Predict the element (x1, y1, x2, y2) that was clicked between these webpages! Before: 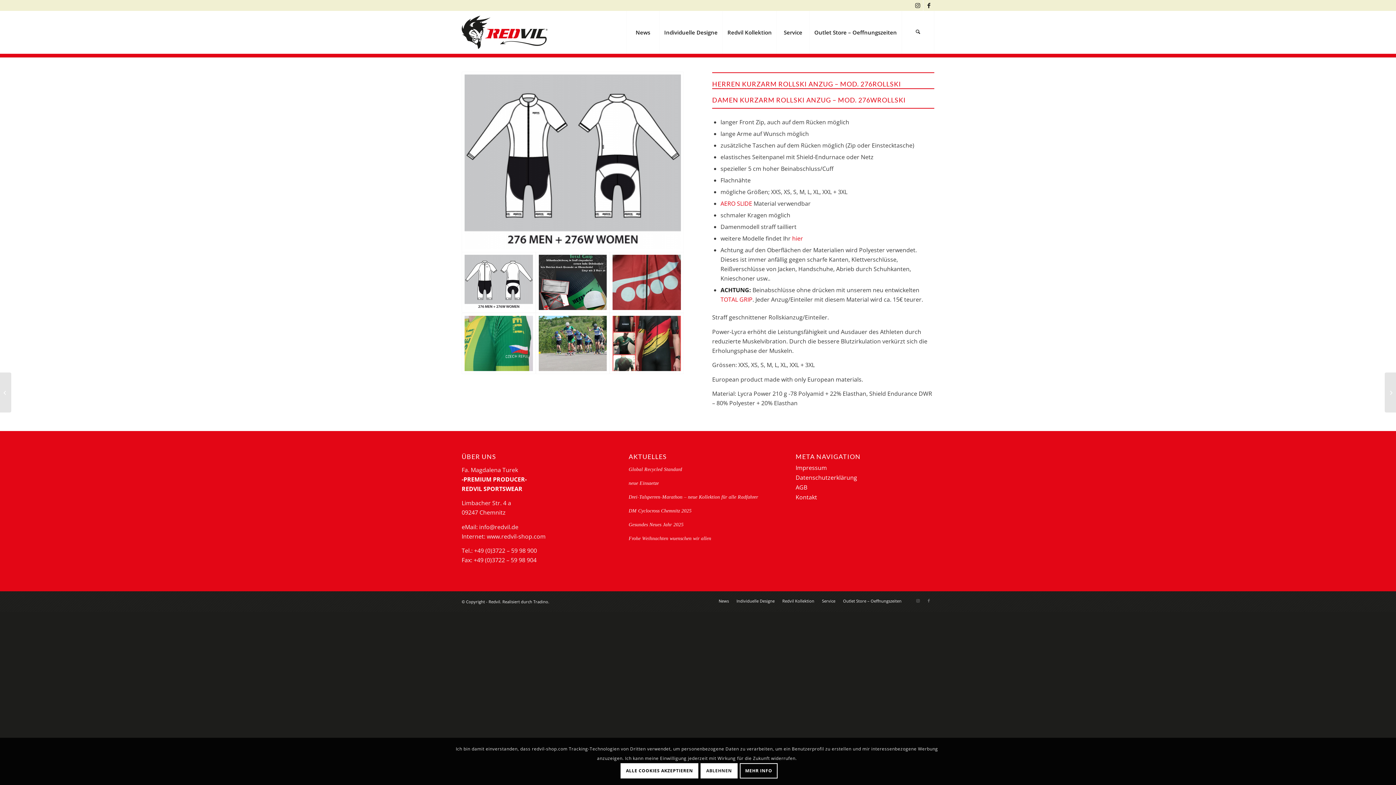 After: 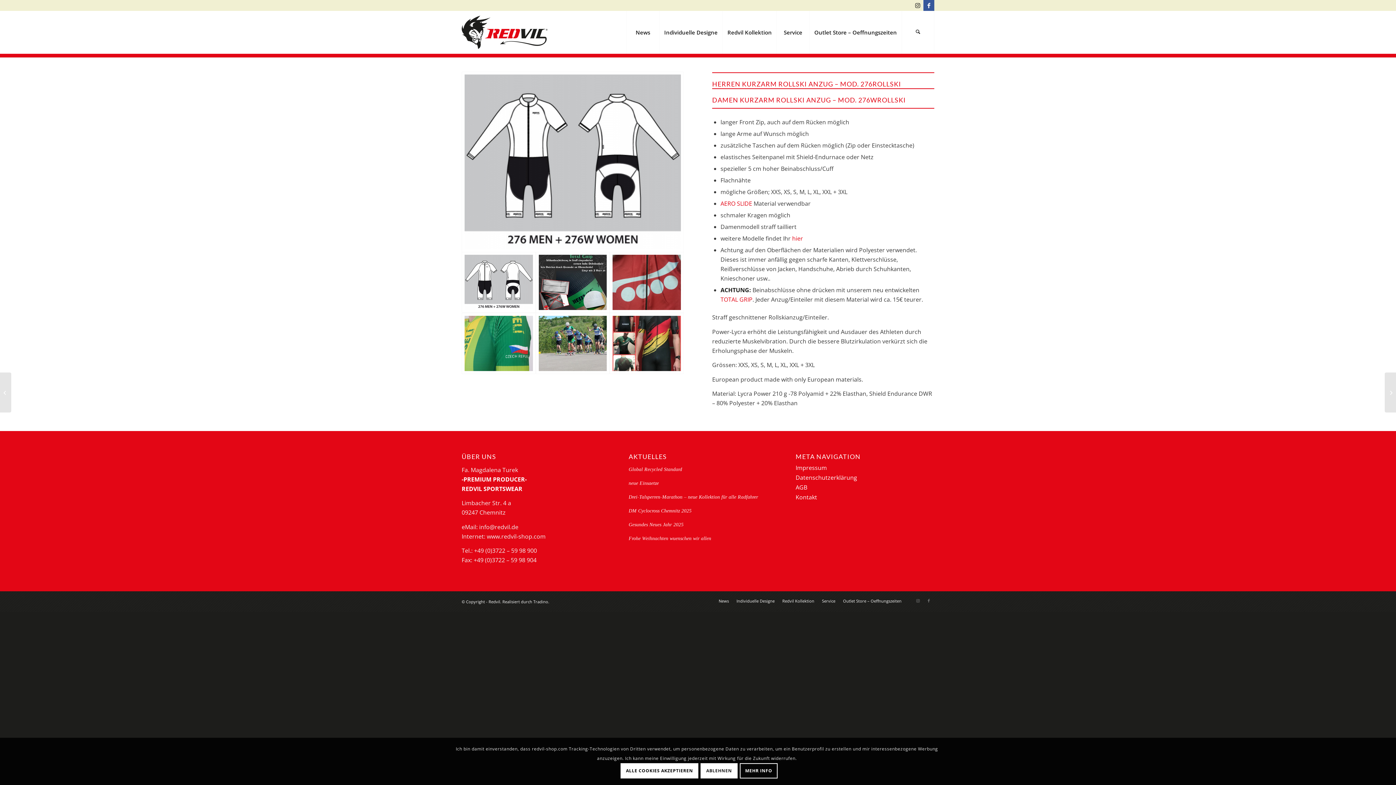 Action: bbox: (923, 0, 934, 10) label: Link zu Facebook